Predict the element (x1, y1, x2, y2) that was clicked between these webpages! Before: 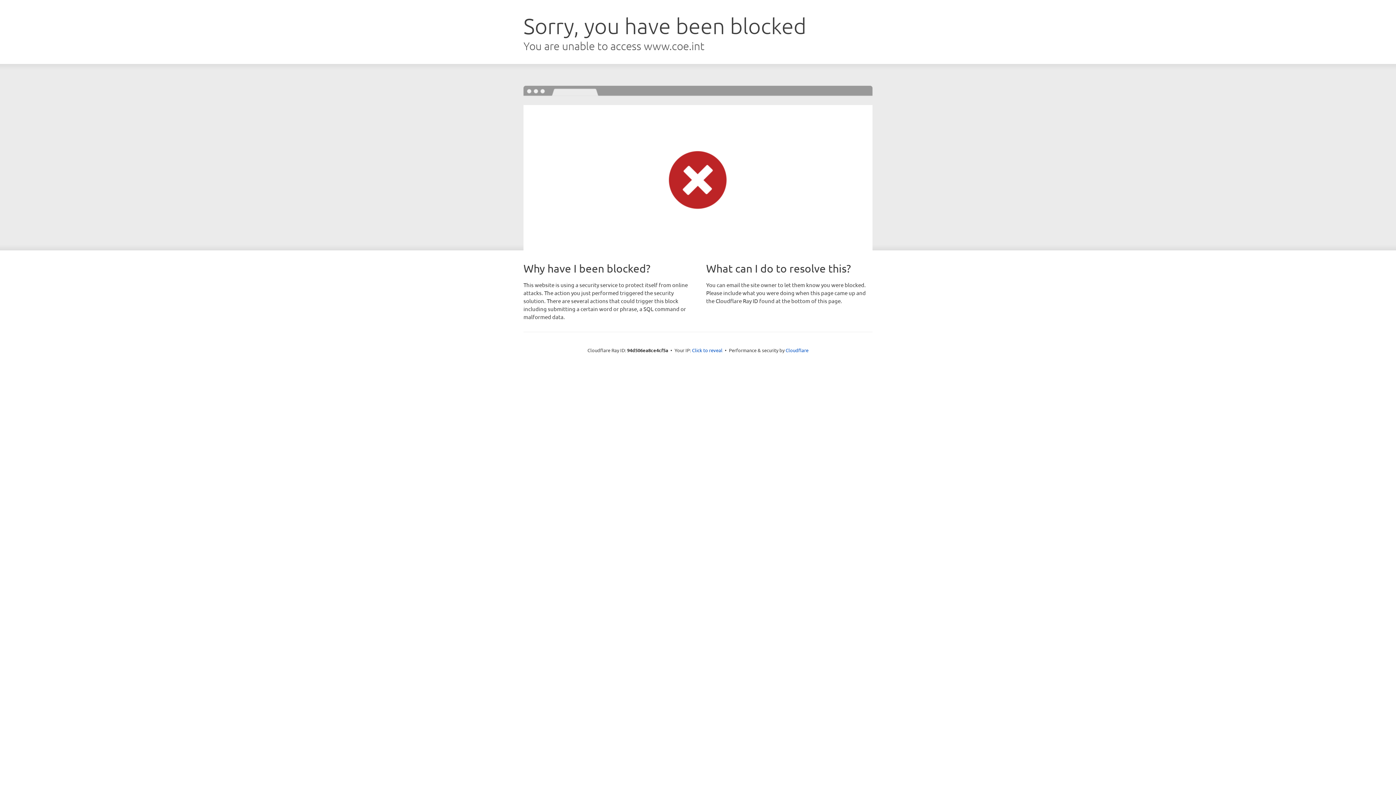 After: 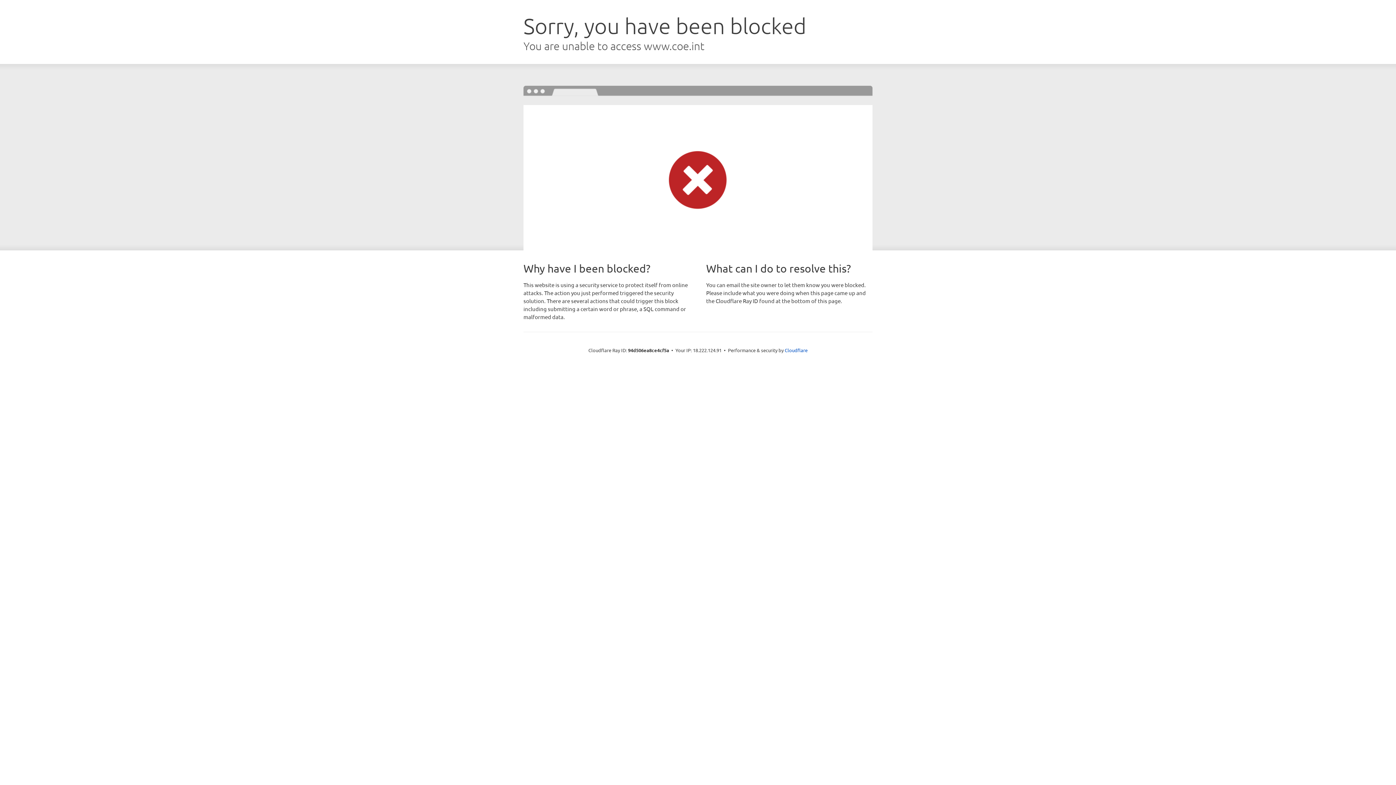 Action: bbox: (692, 346, 722, 353) label: Click to reveal